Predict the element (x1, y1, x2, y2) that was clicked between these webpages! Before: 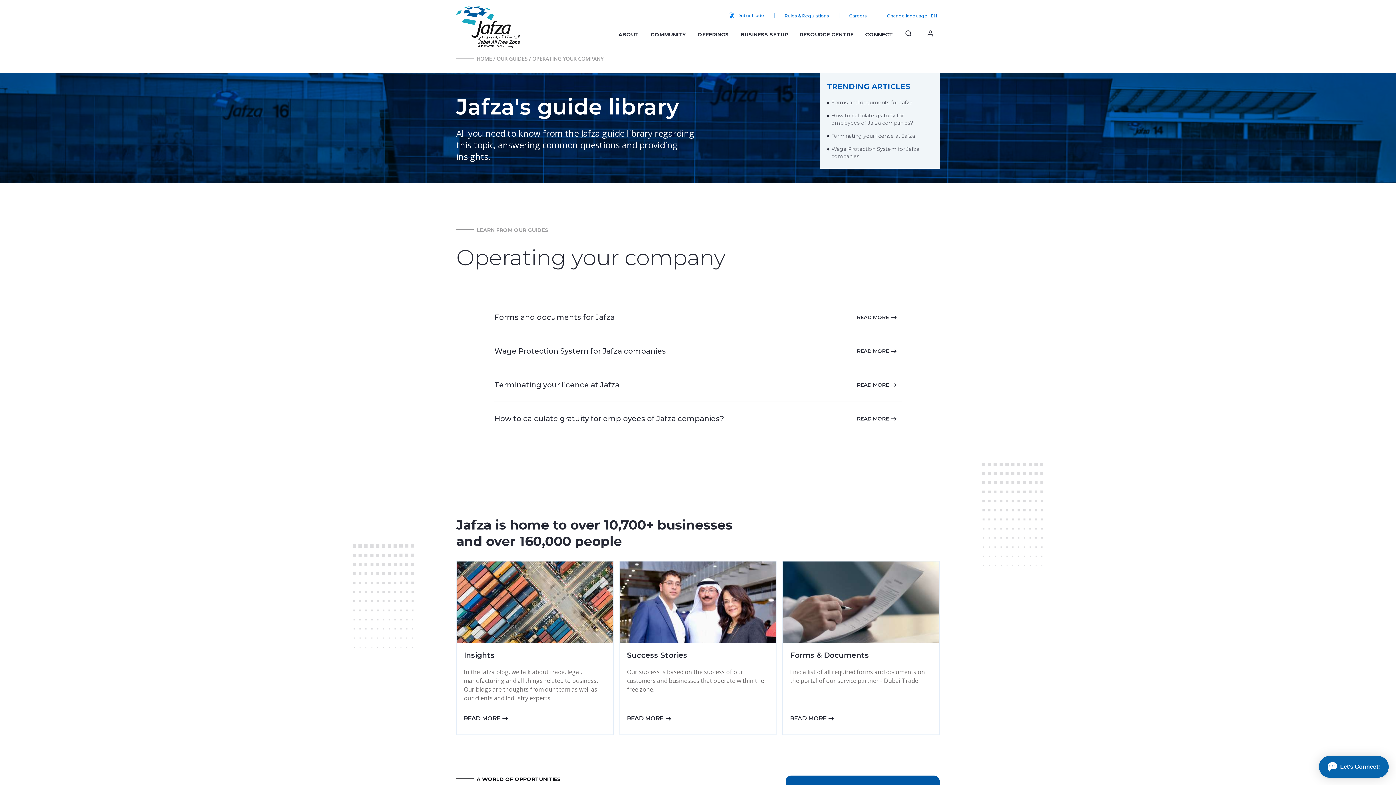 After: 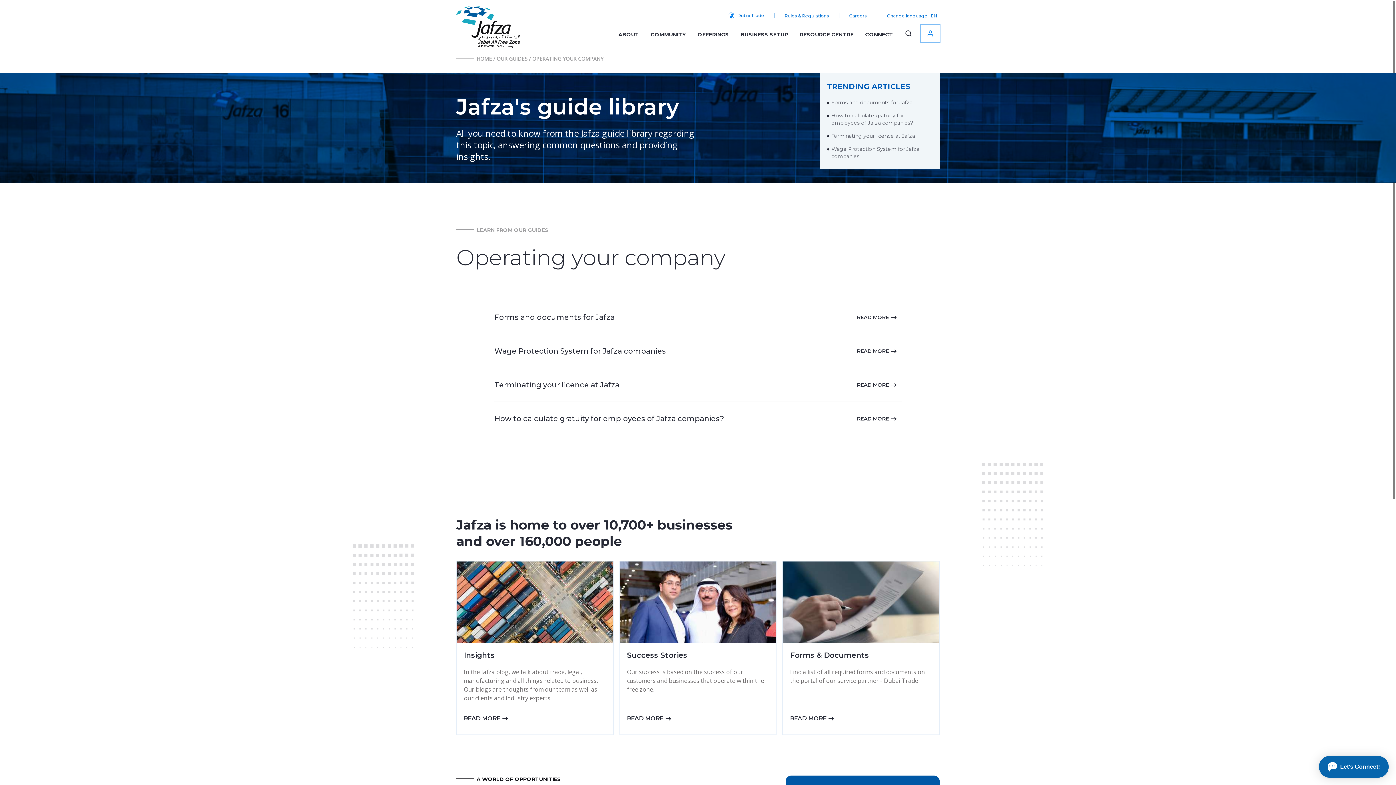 Action: label: LOGIN TO JAFZA PORTAL bbox: (921, 24, 940, 42)